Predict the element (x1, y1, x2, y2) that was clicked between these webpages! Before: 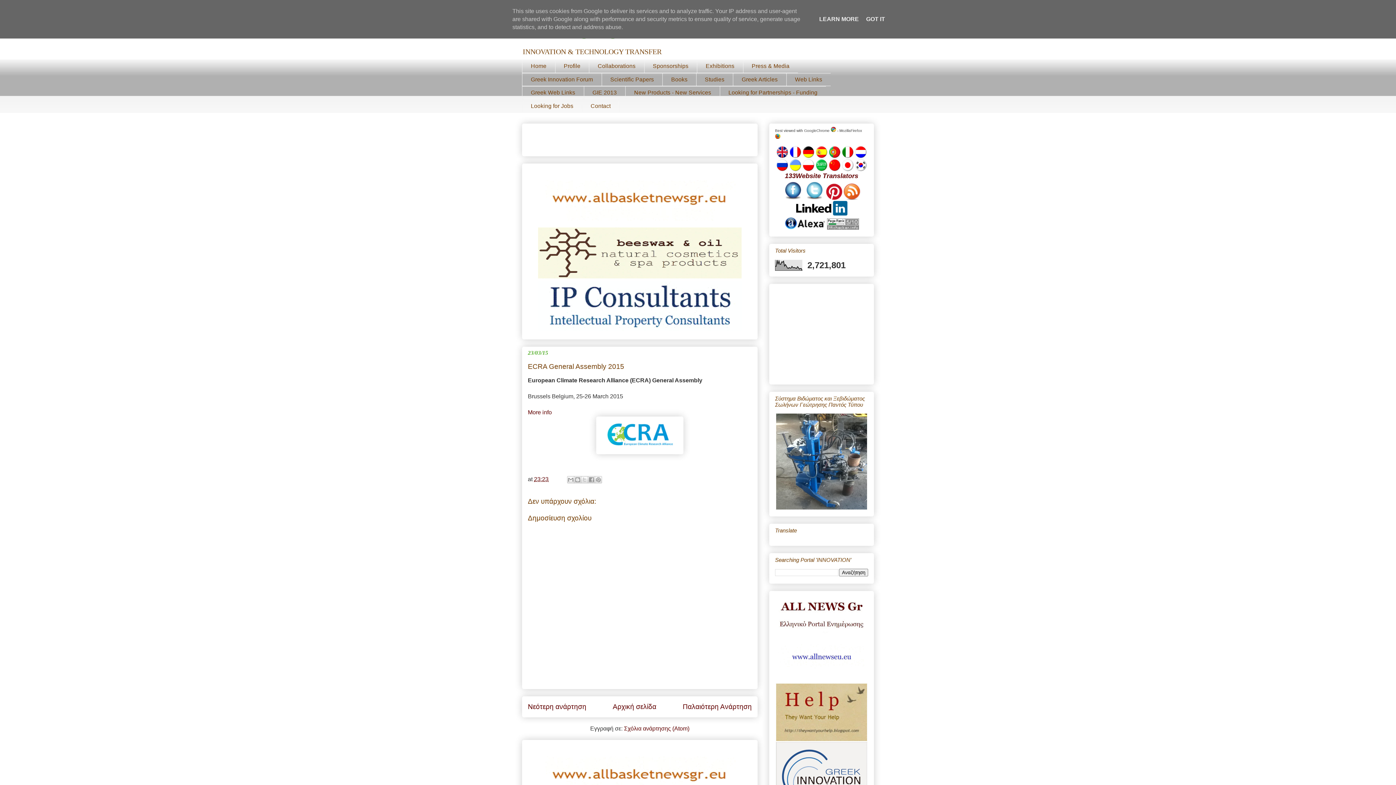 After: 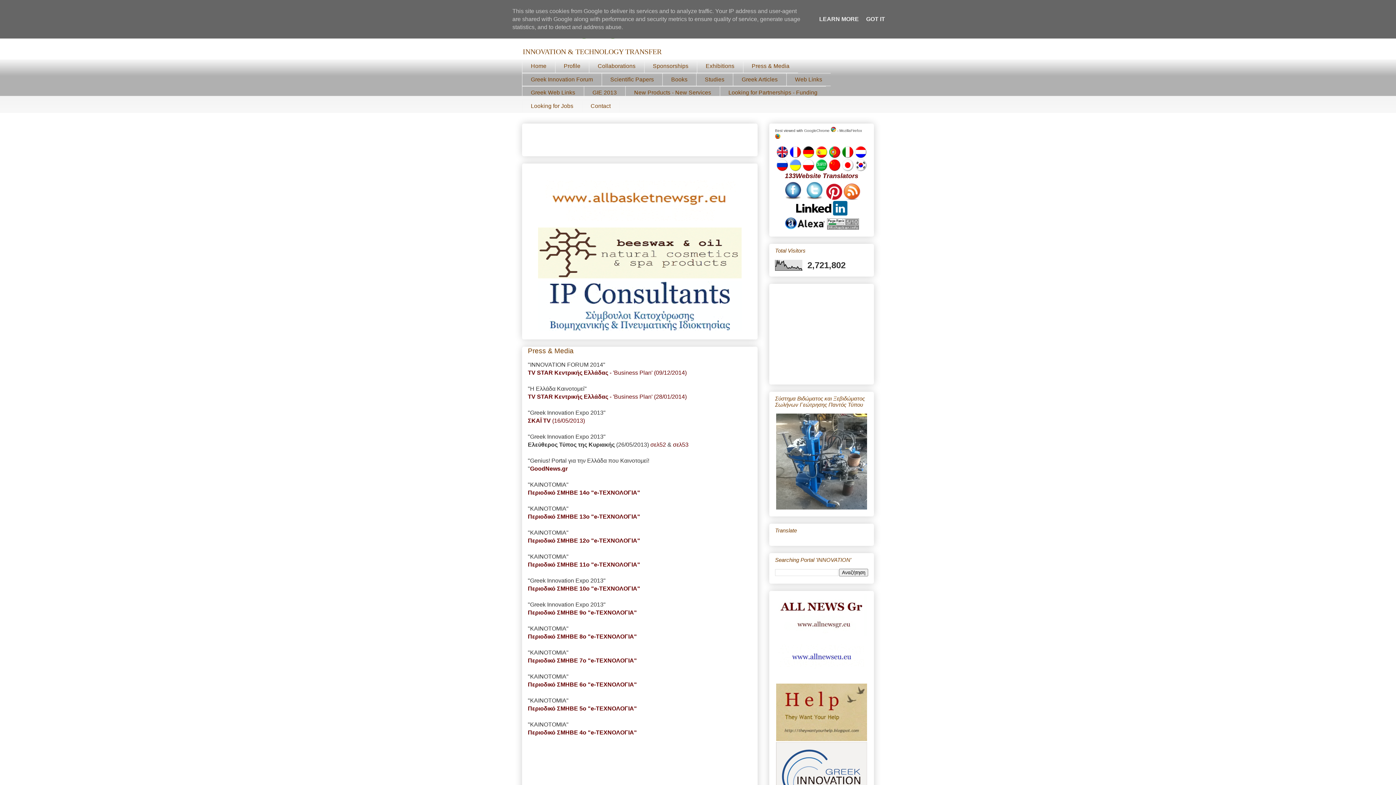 Action: bbox: (743, 59, 798, 72) label: Press & Media